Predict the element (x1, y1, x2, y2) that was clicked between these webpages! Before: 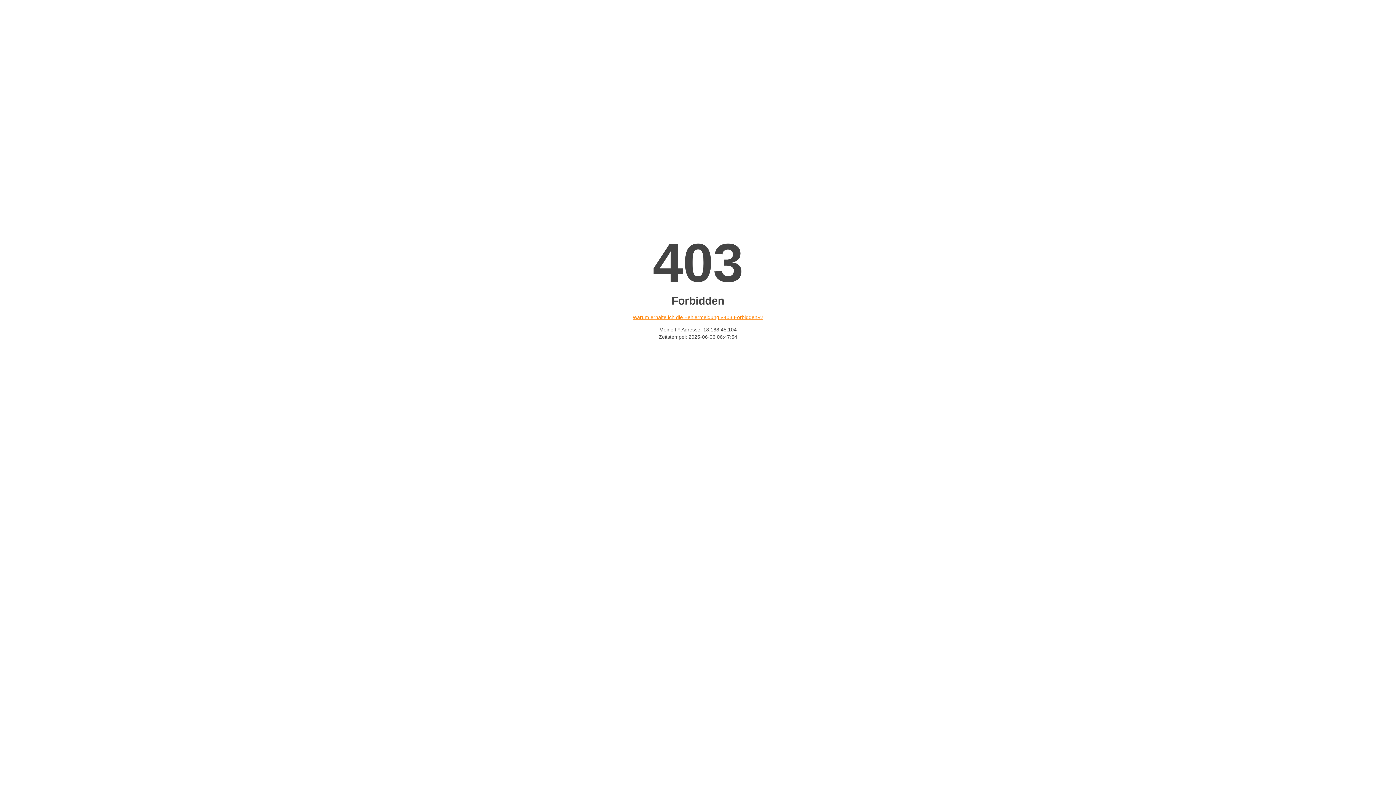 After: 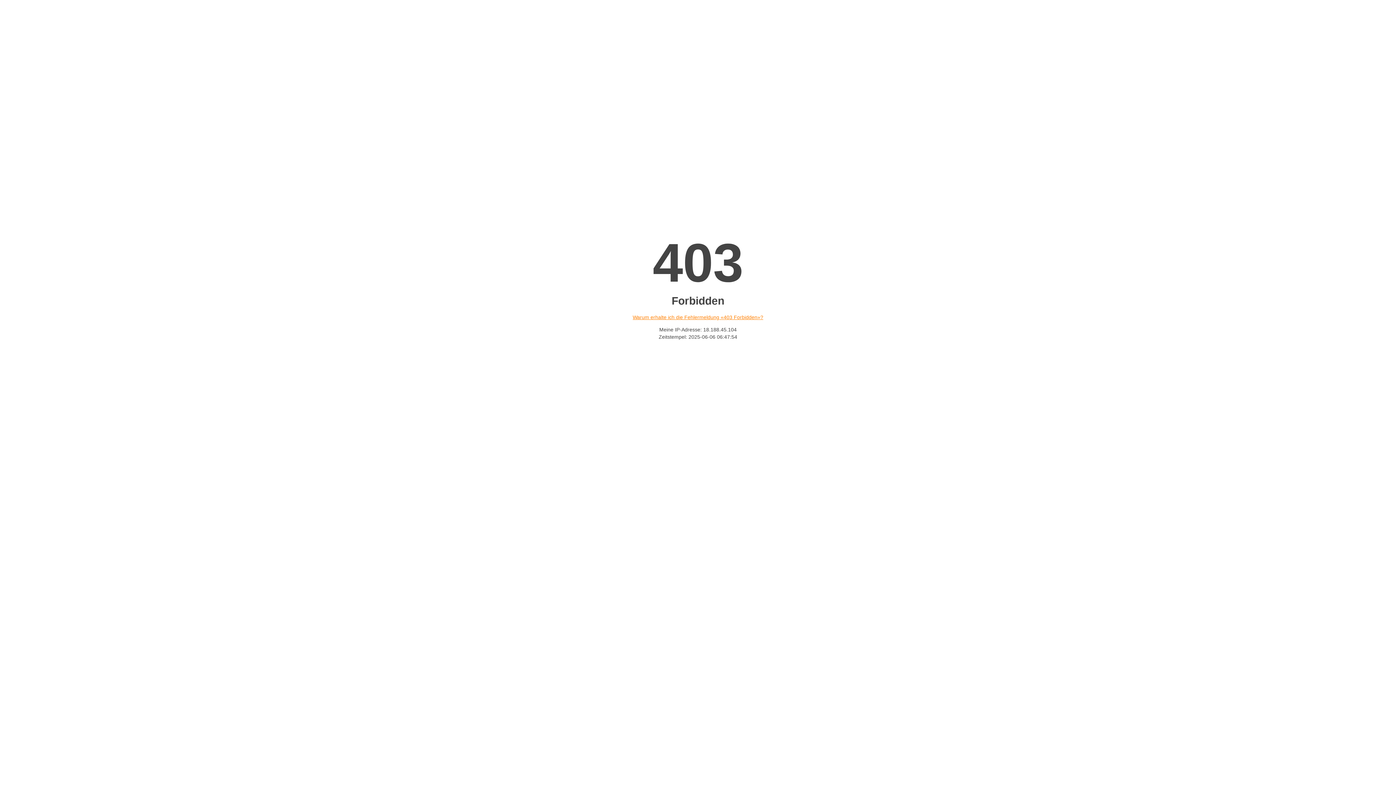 Action: label: Warum erhalte ich die Fehlermeldung «403 Forbidden»? bbox: (632, 314, 763, 320)